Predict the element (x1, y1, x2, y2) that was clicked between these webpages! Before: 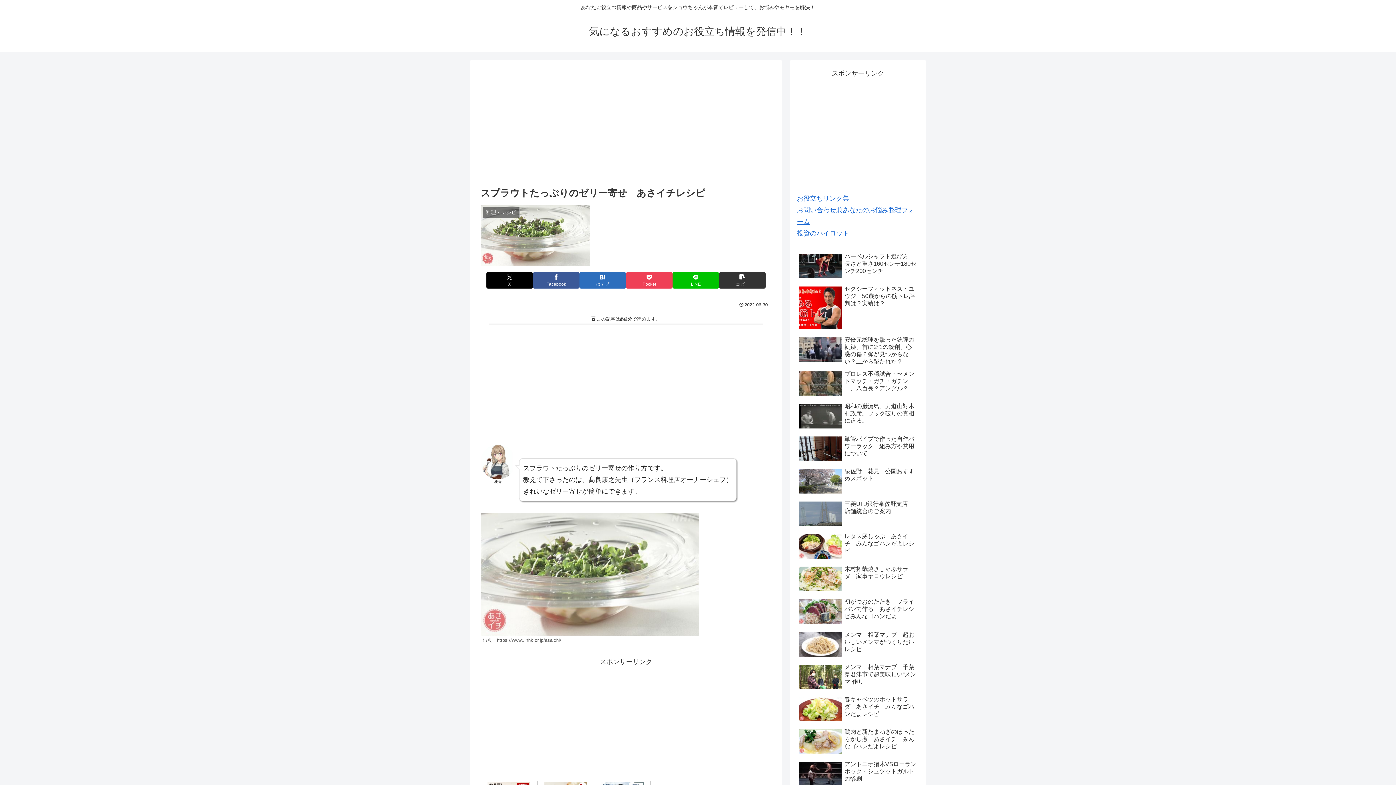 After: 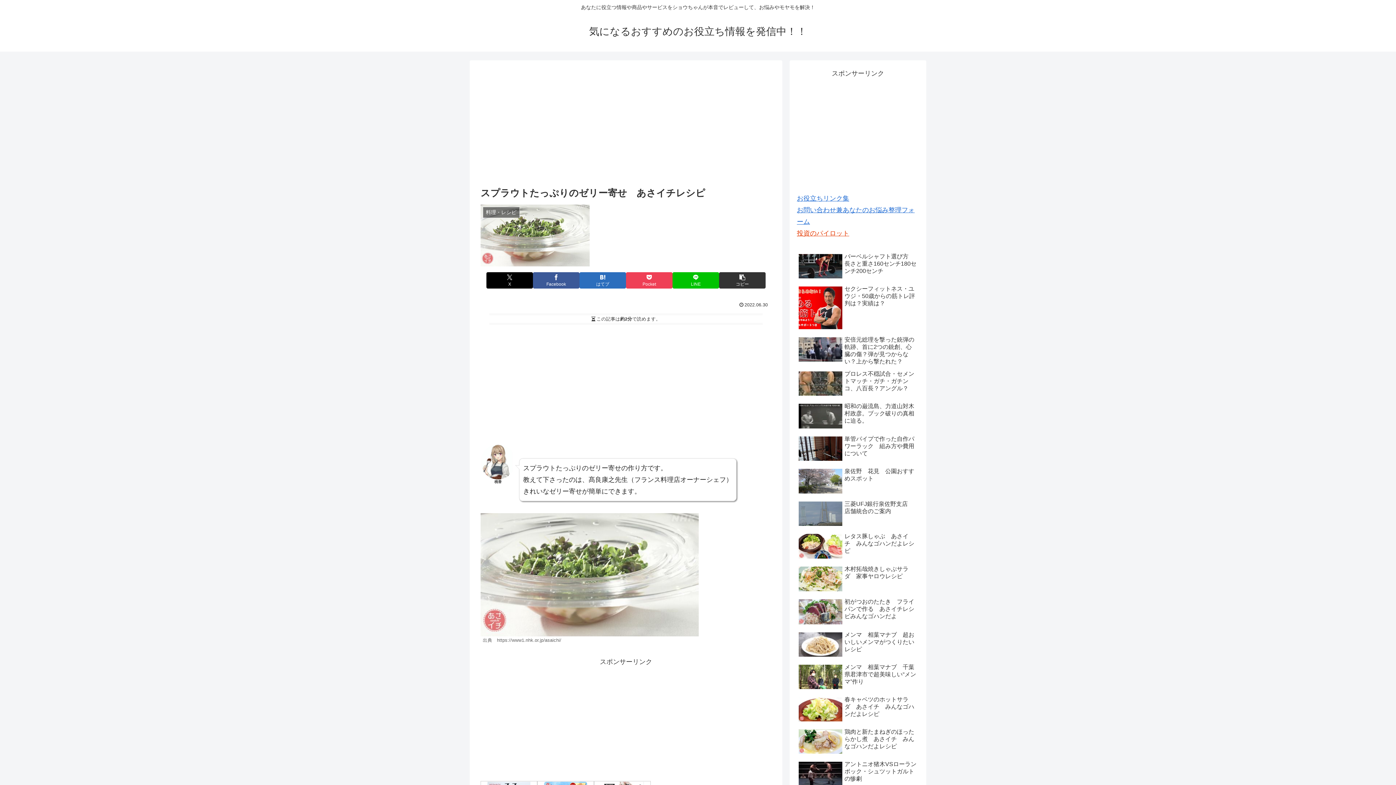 Action: bbox: (797, 229, 849, 237) label: 投資のパイロット